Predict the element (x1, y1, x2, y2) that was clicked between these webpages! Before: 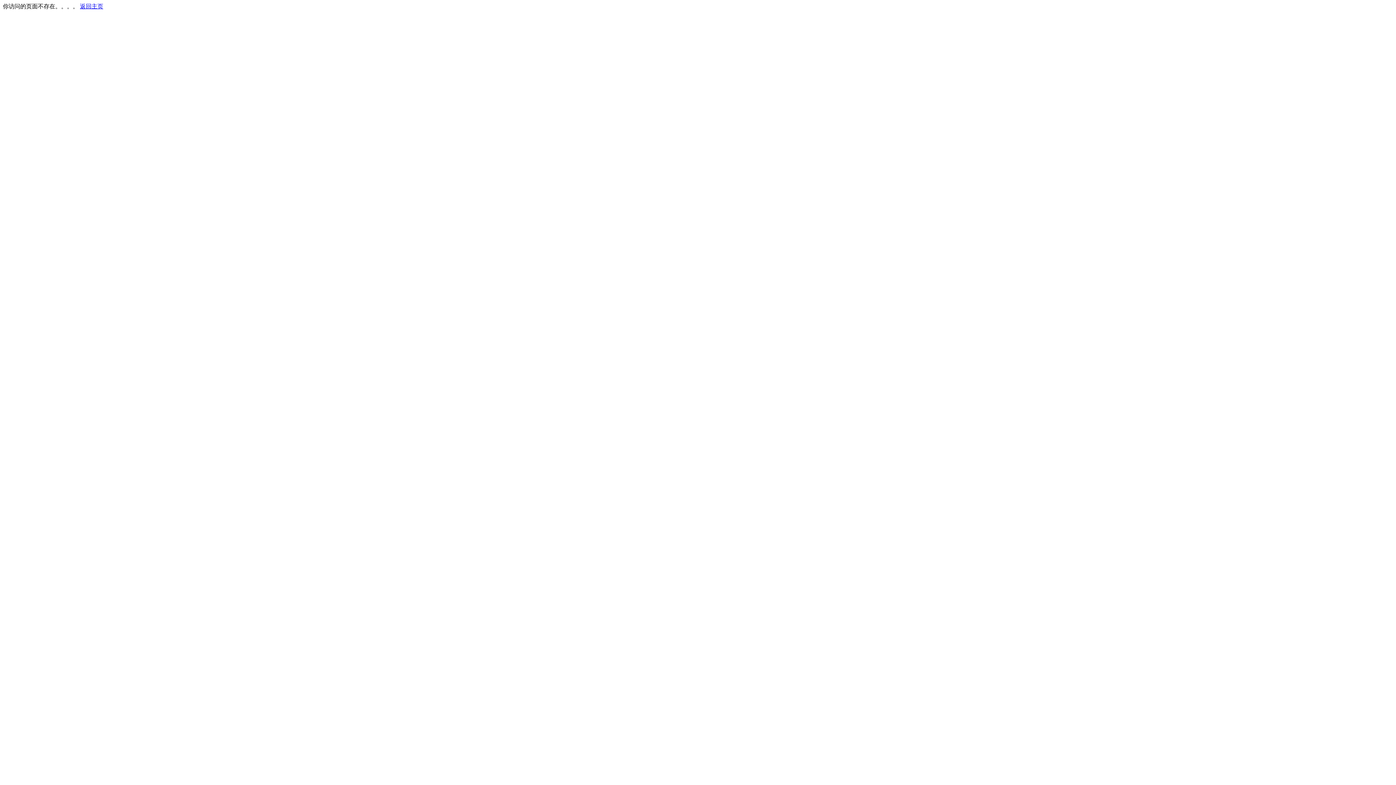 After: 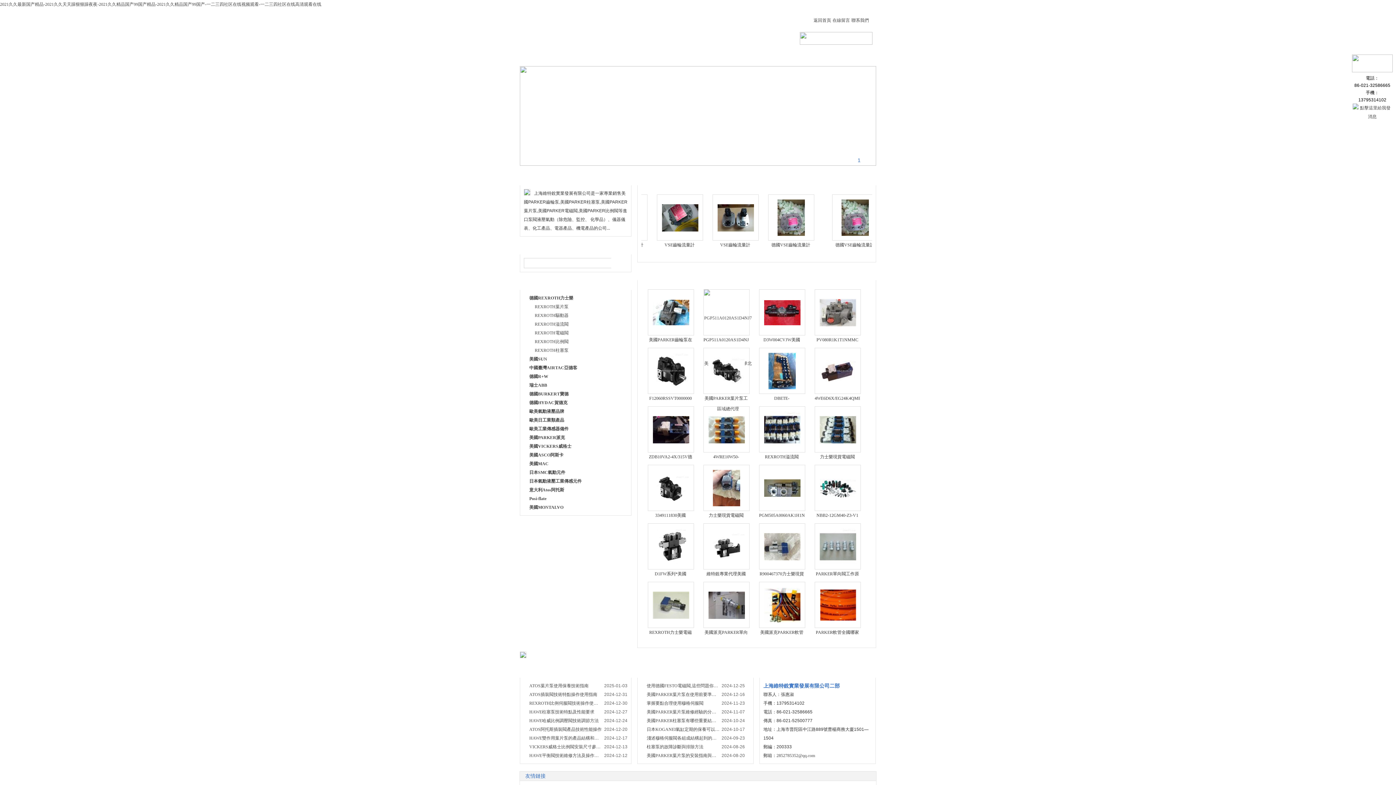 Action: bbox: (80, 3, 103, 9) label: 返回主页